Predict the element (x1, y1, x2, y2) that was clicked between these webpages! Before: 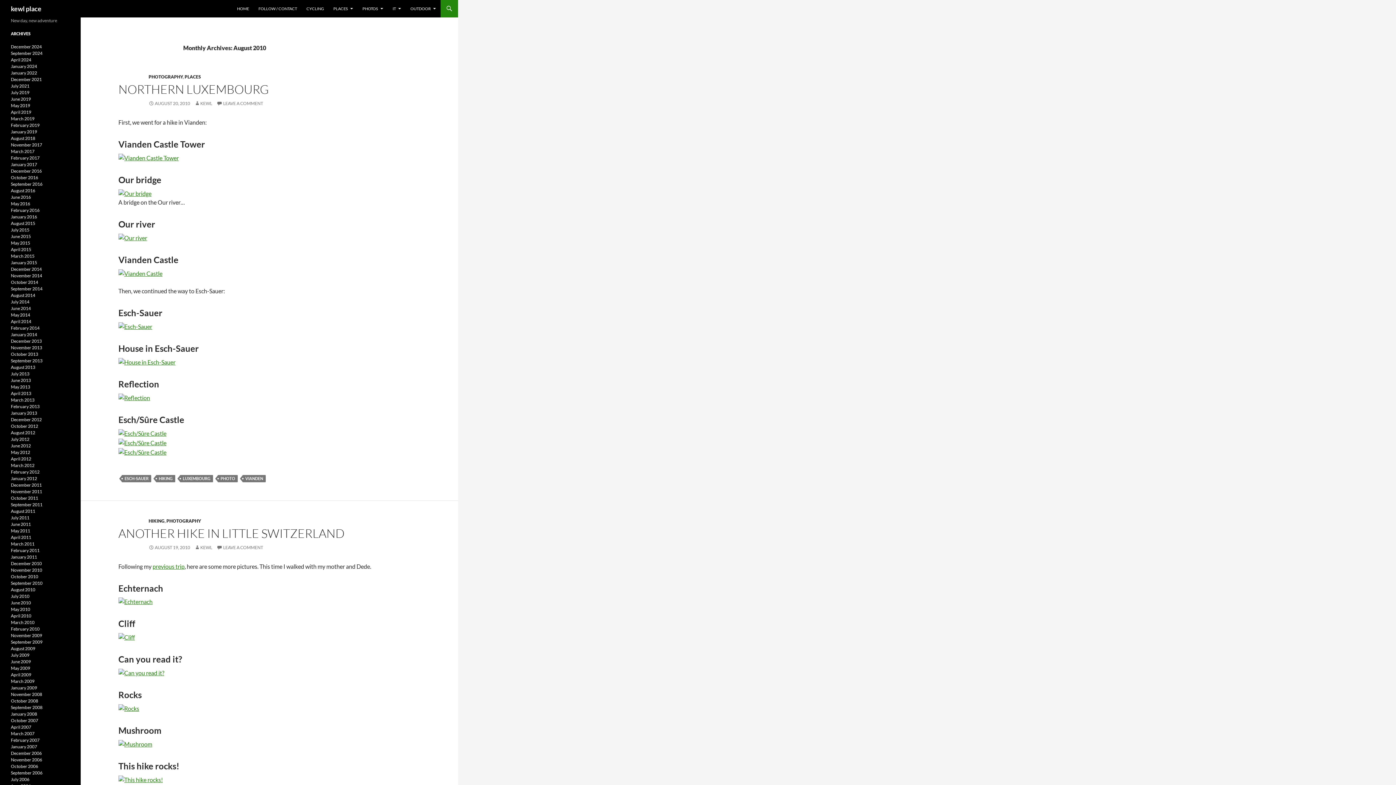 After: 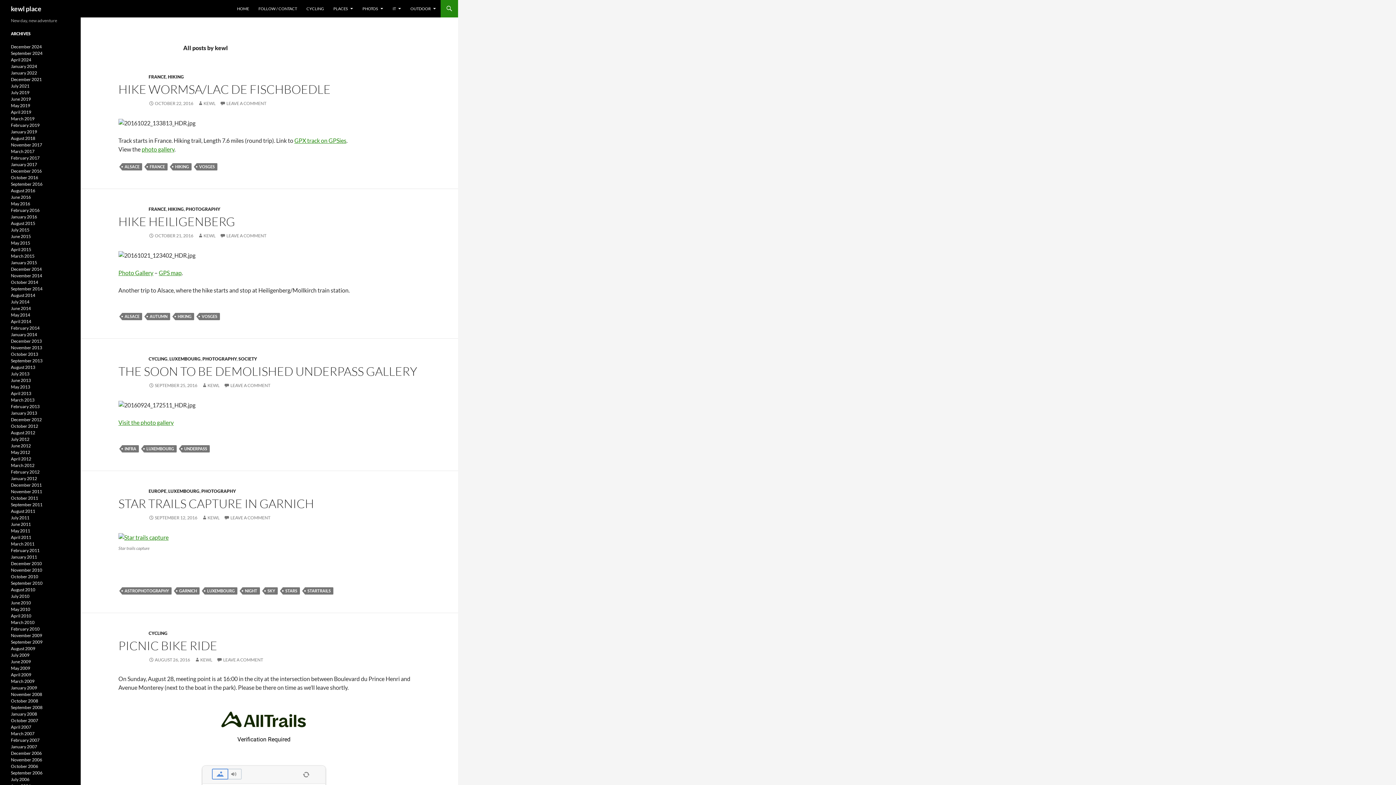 Action: label: KEWL bbox: (194, 100, 212, 106)